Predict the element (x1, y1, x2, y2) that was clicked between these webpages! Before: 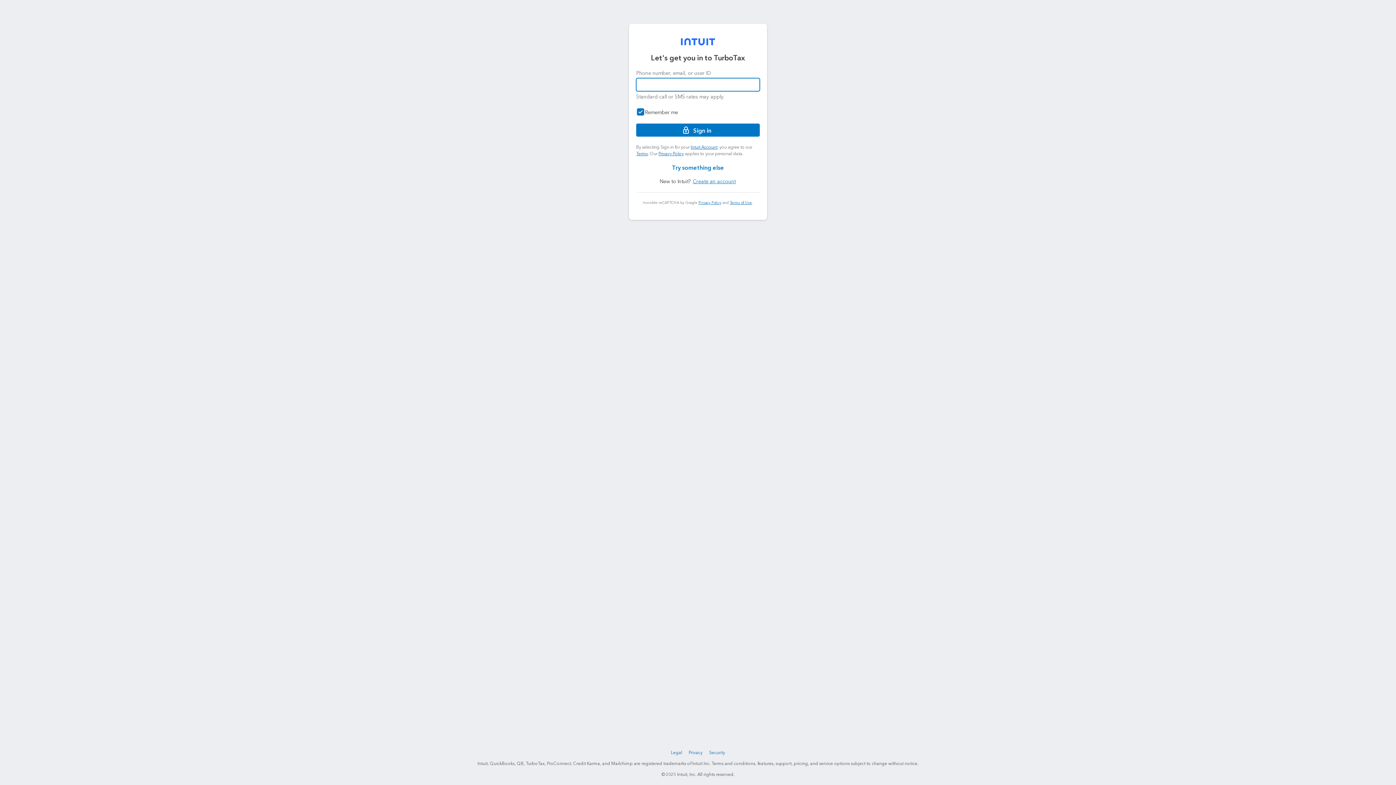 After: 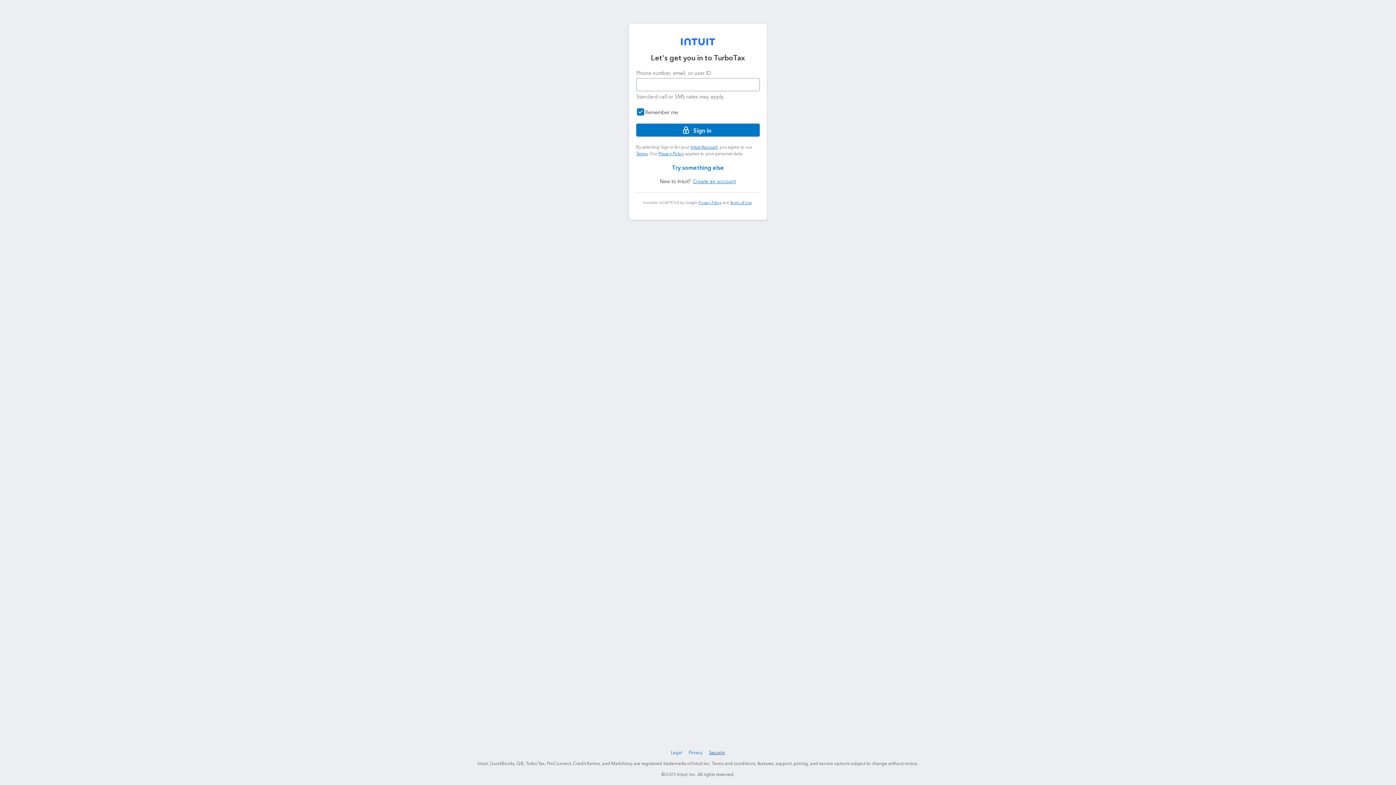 Action: bbox: (708, 749, 727, 757) label: Security